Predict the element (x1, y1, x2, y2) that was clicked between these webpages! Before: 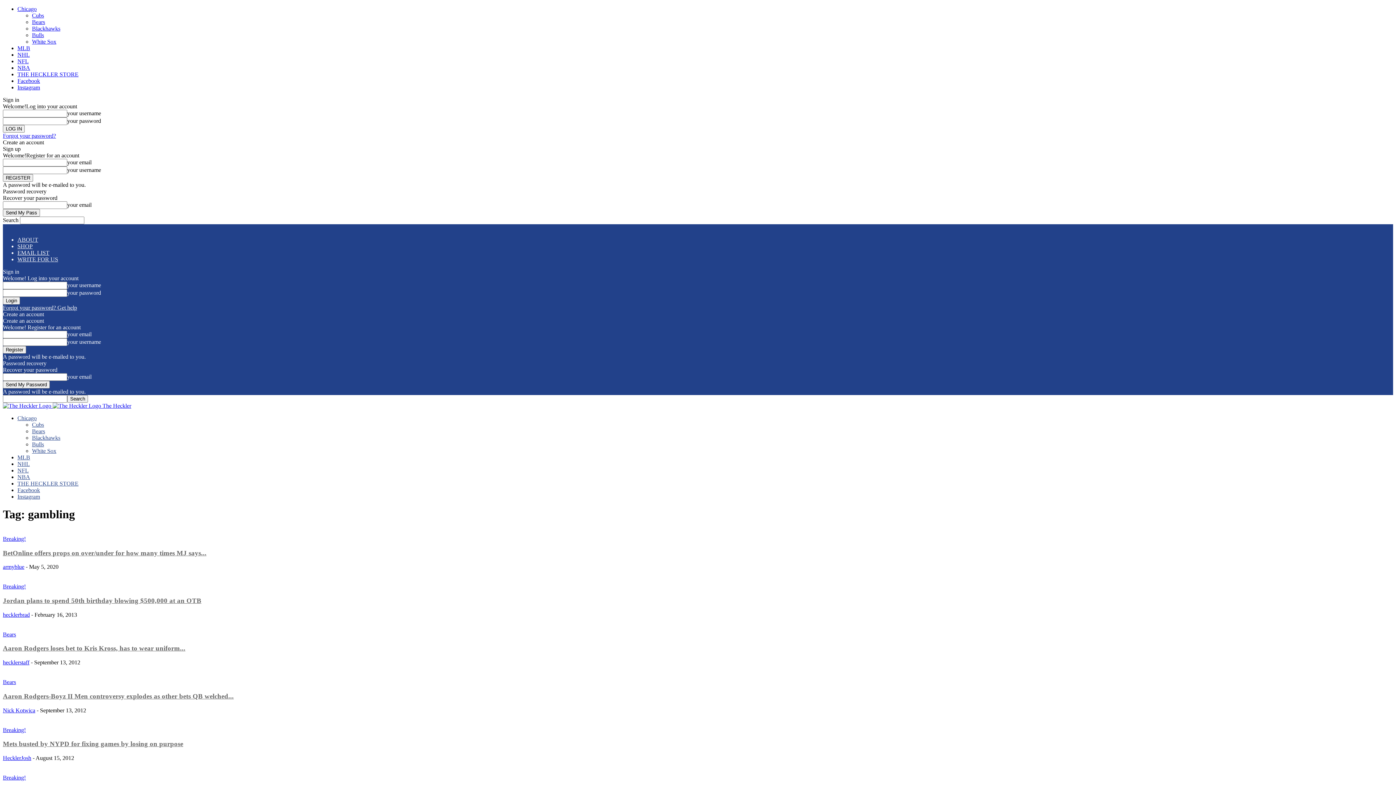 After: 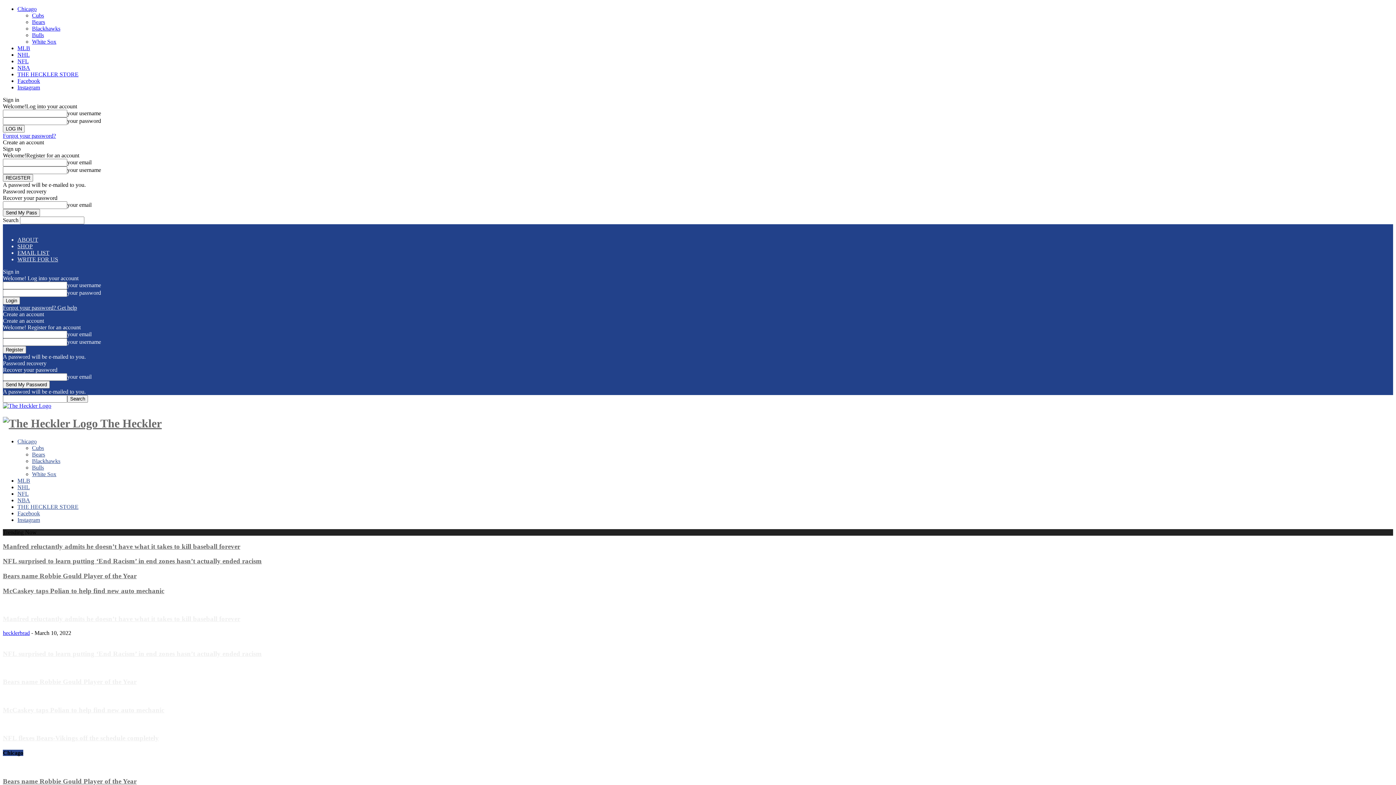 Action: bbox: (52, 402, 131, 409) label:  The Heckler